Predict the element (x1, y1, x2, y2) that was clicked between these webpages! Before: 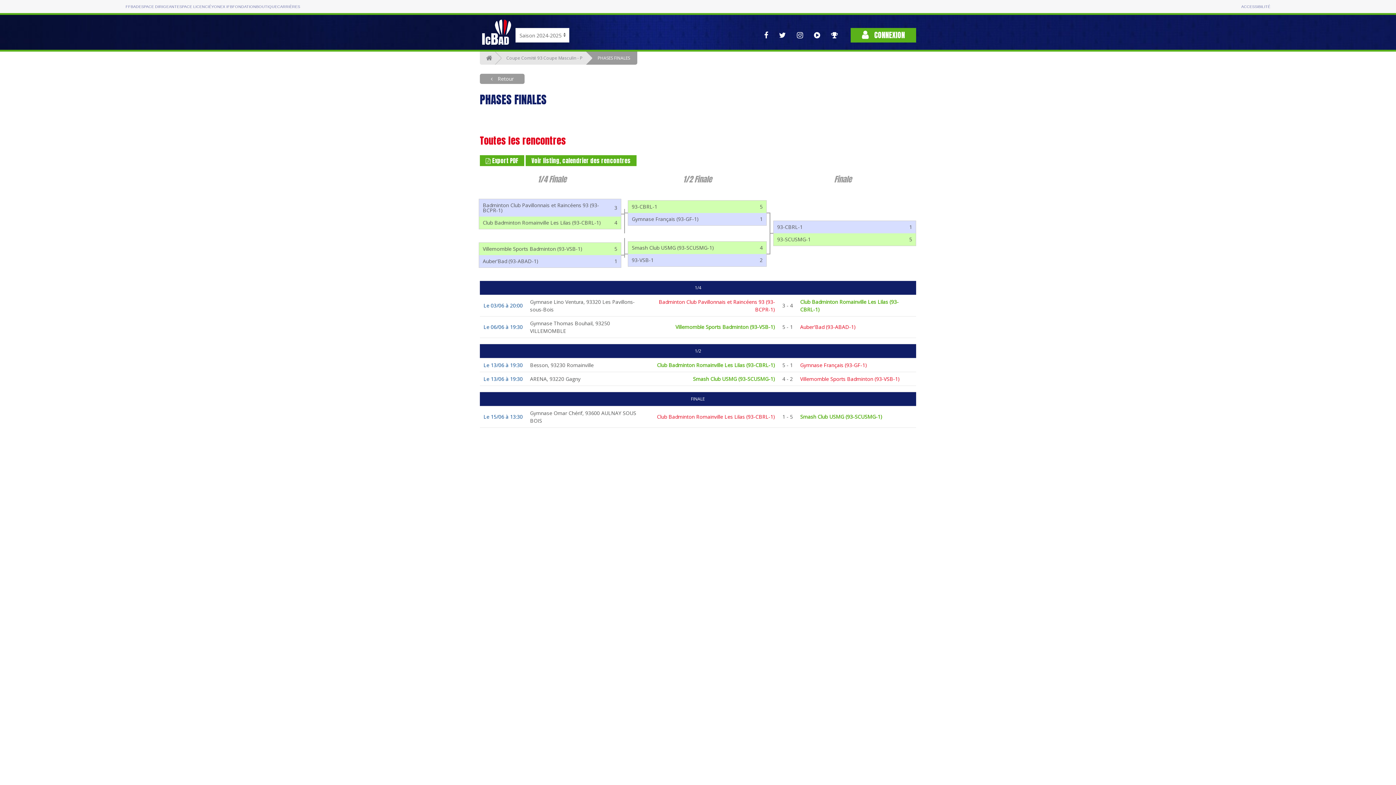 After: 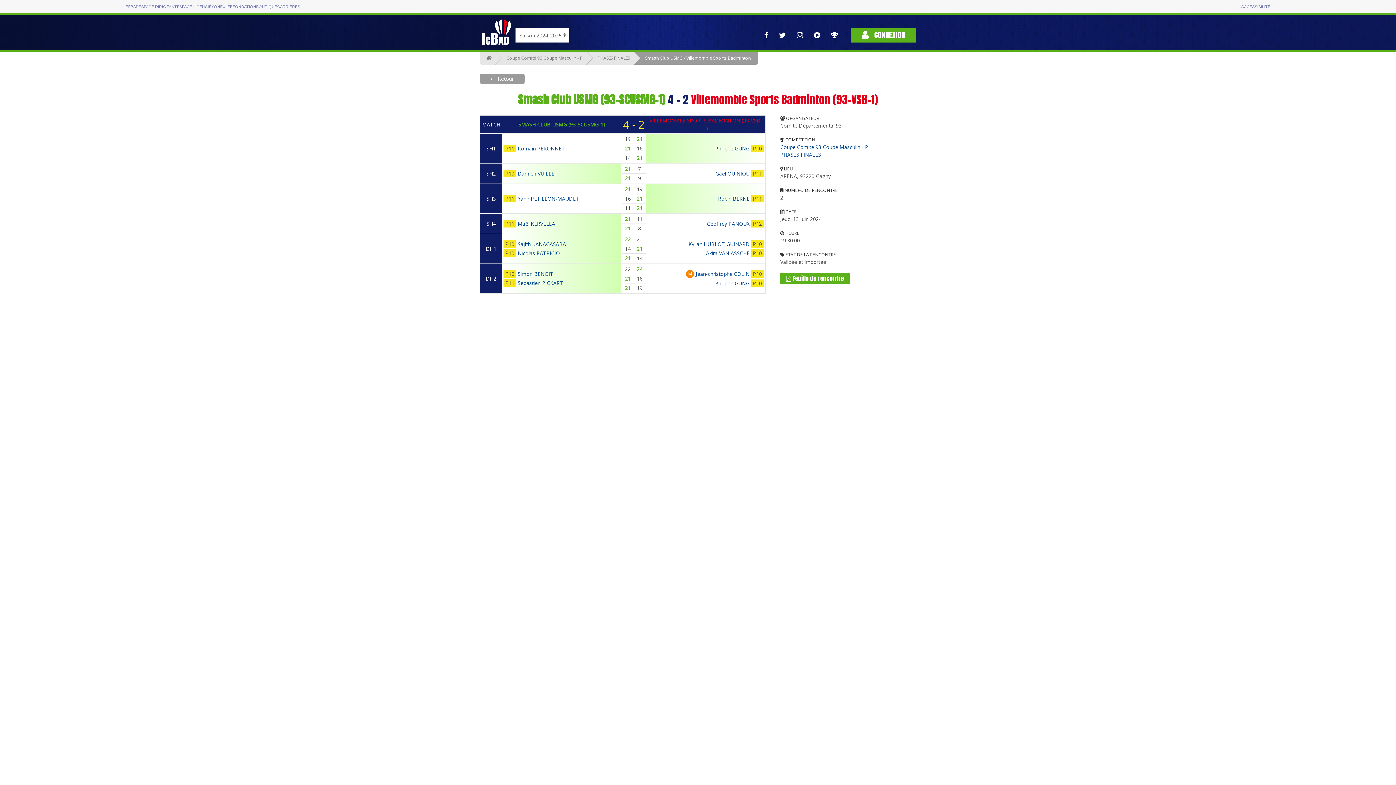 Action: bbox: (483, 375, 522, 382) label: Le 13/06 à 19:30